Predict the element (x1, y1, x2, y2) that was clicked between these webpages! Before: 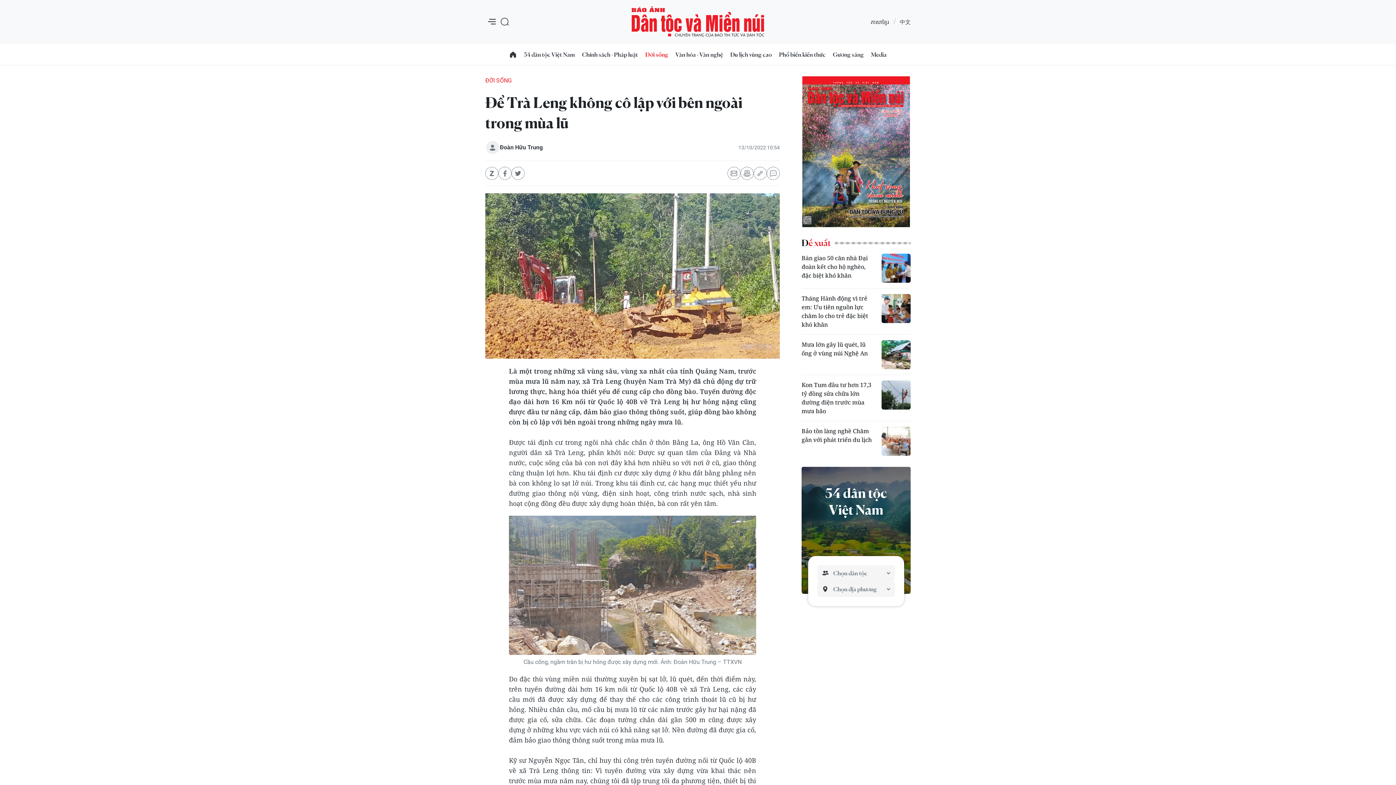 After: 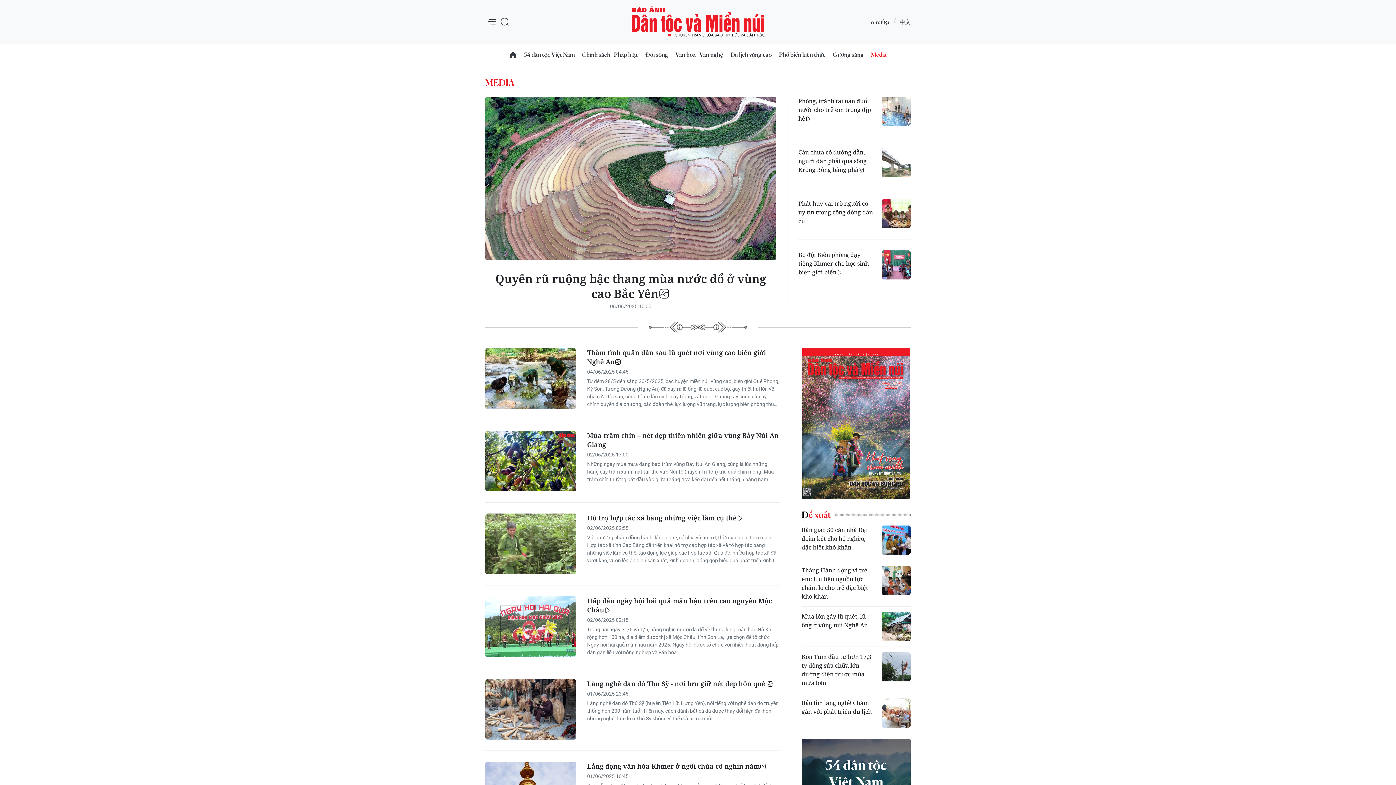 Action: bbox: (867, 44, 890, 64) label: Media